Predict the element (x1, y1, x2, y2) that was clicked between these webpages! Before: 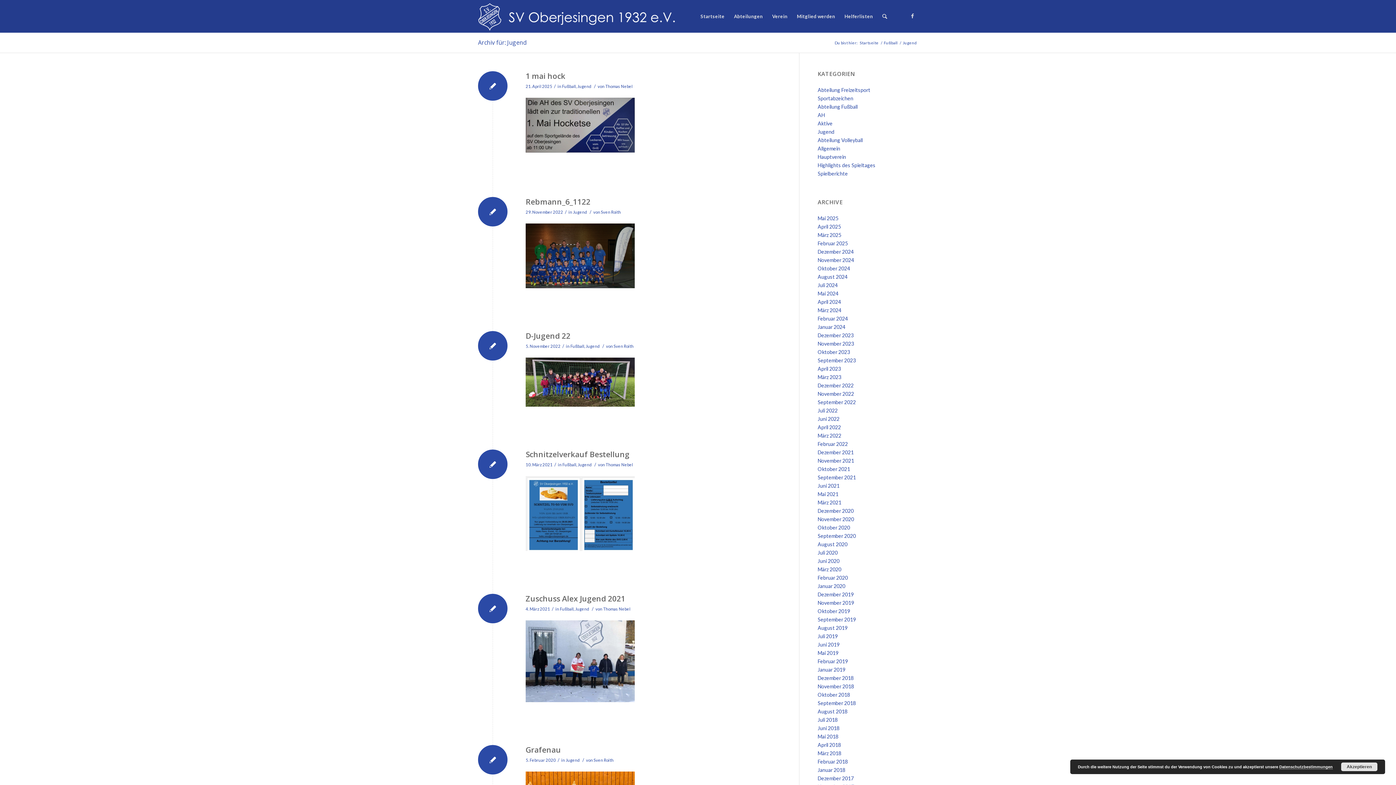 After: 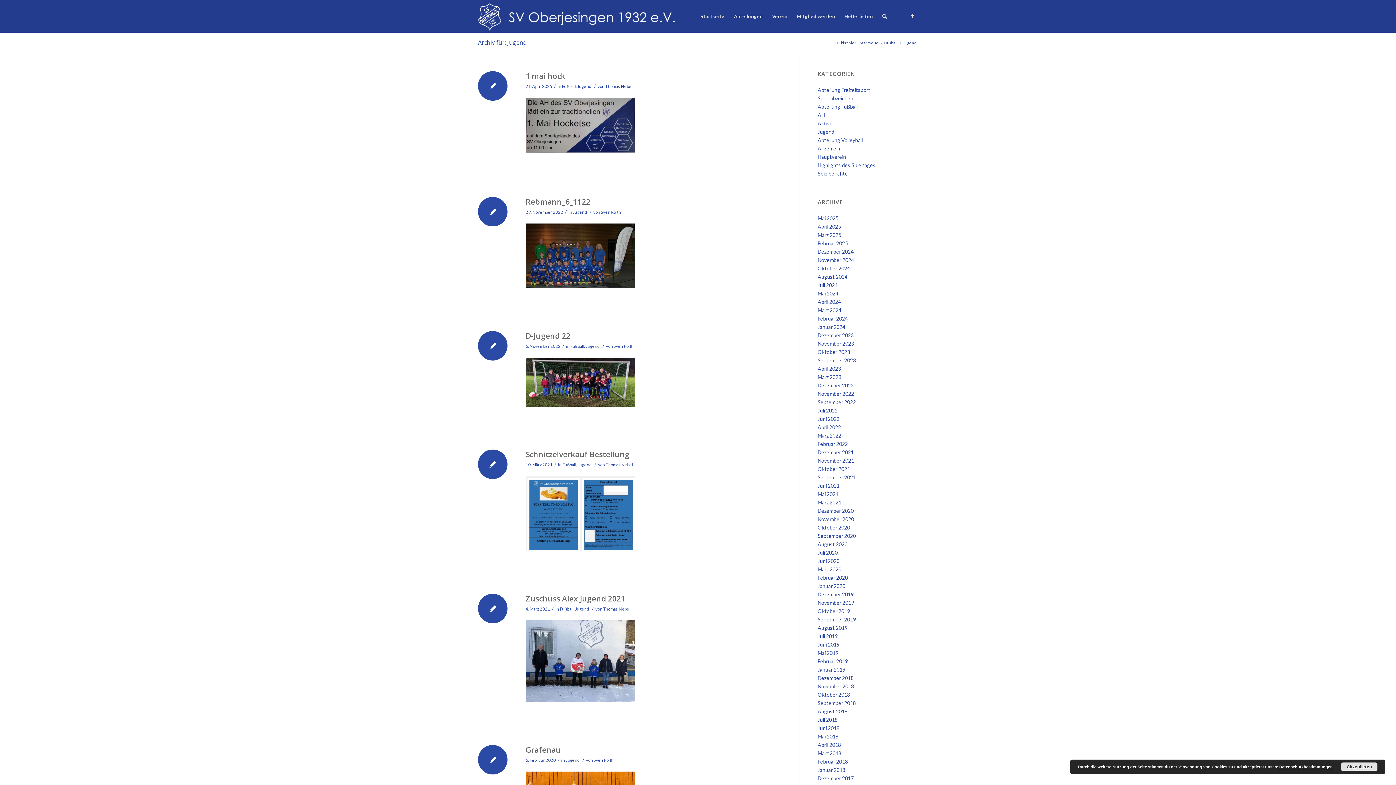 Action: bbox: (573, 209, 587, 214) label: Jugend